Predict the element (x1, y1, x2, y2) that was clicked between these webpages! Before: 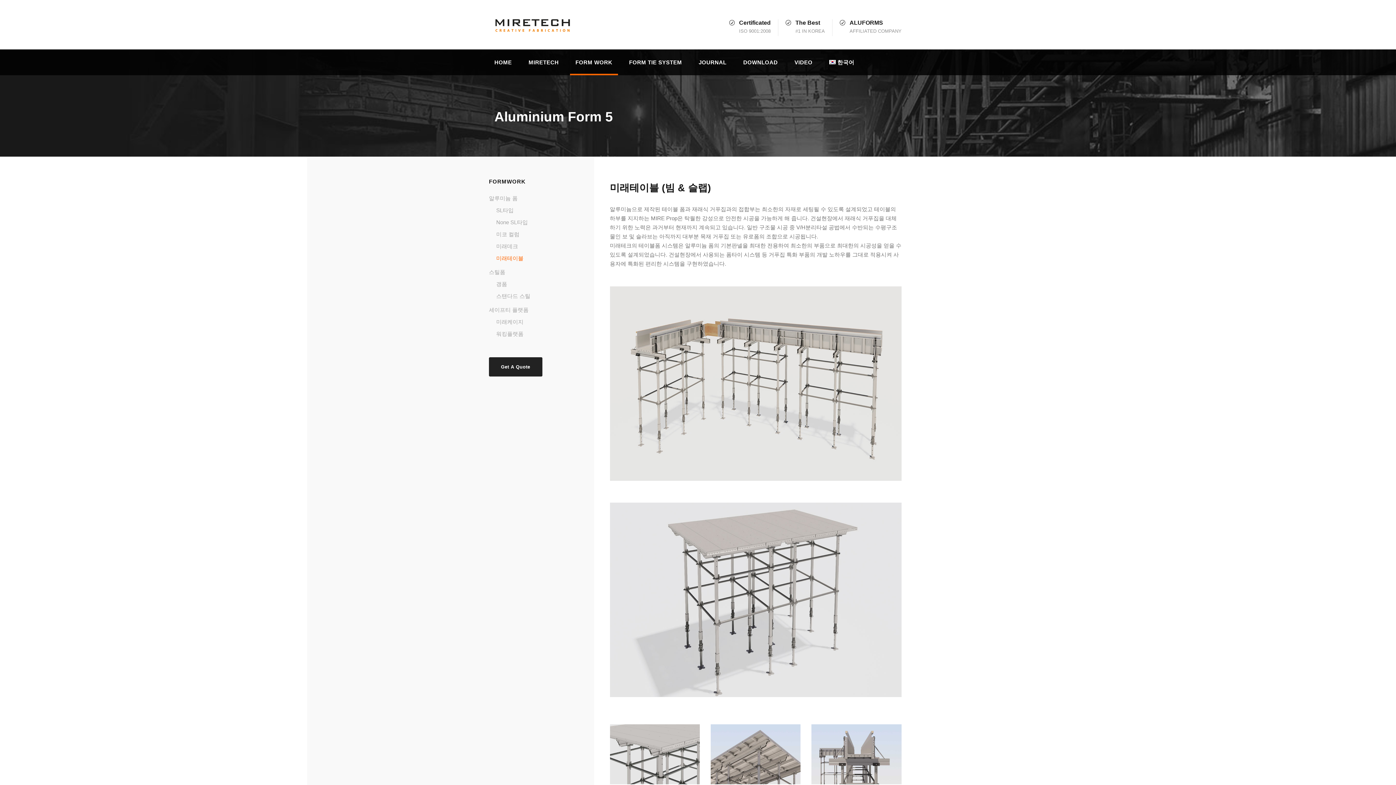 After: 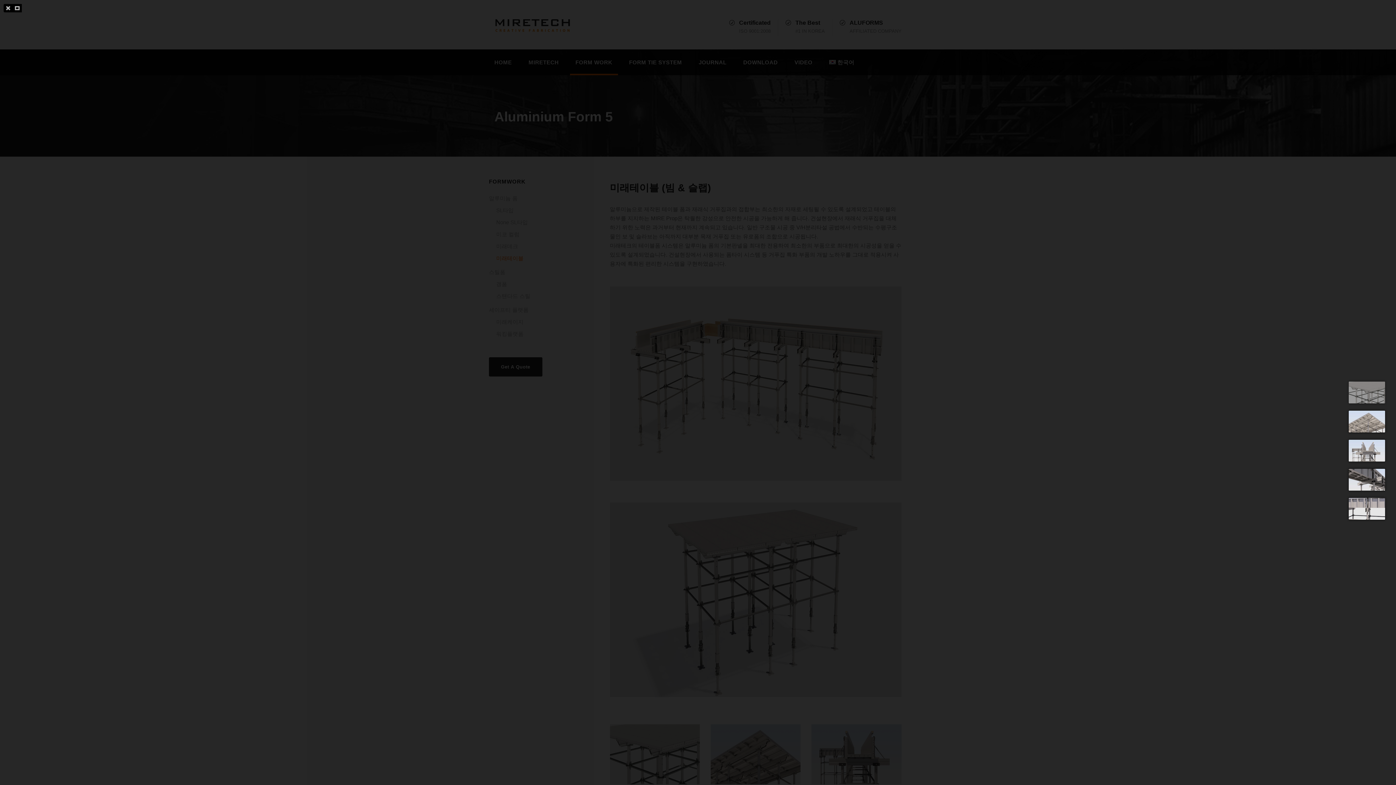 Action: bbox: (610, 751, 699, 757)